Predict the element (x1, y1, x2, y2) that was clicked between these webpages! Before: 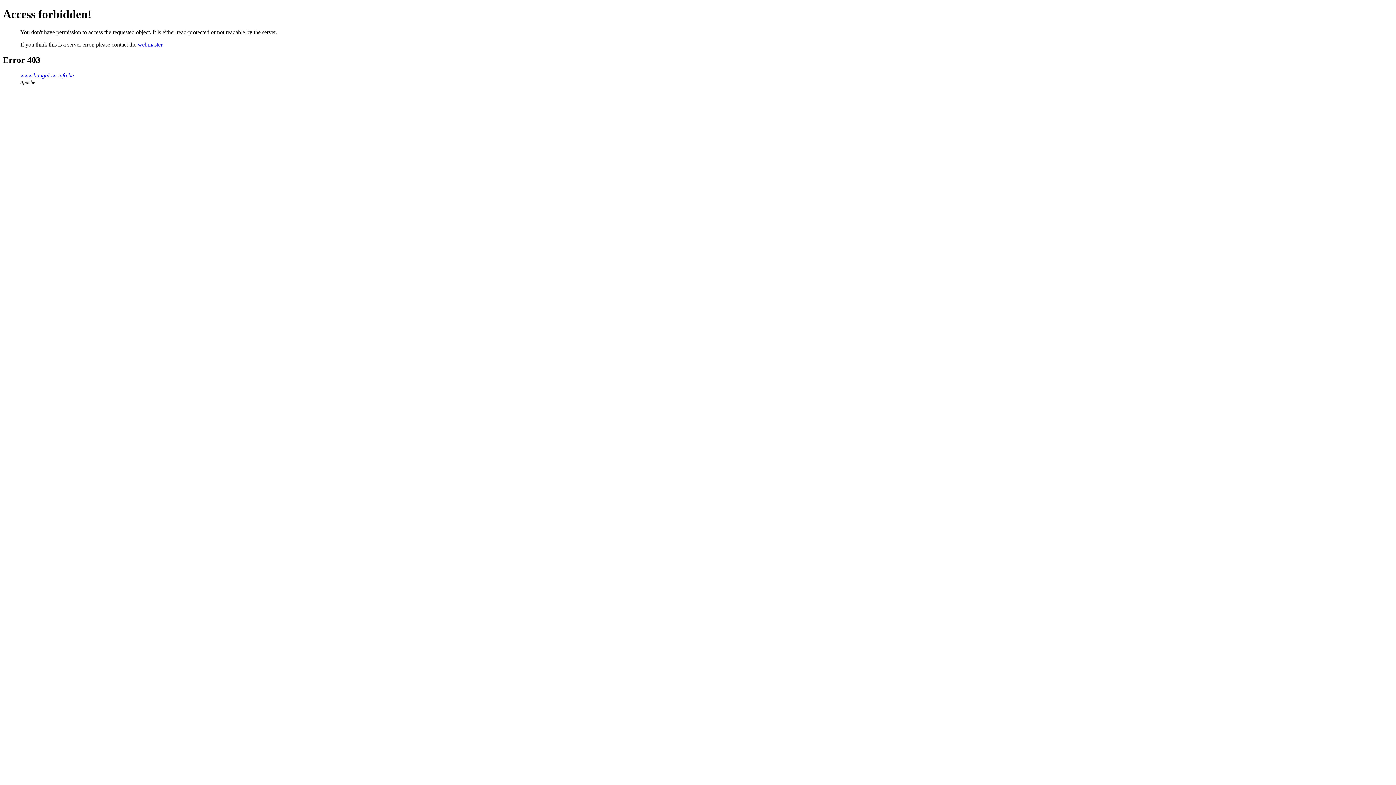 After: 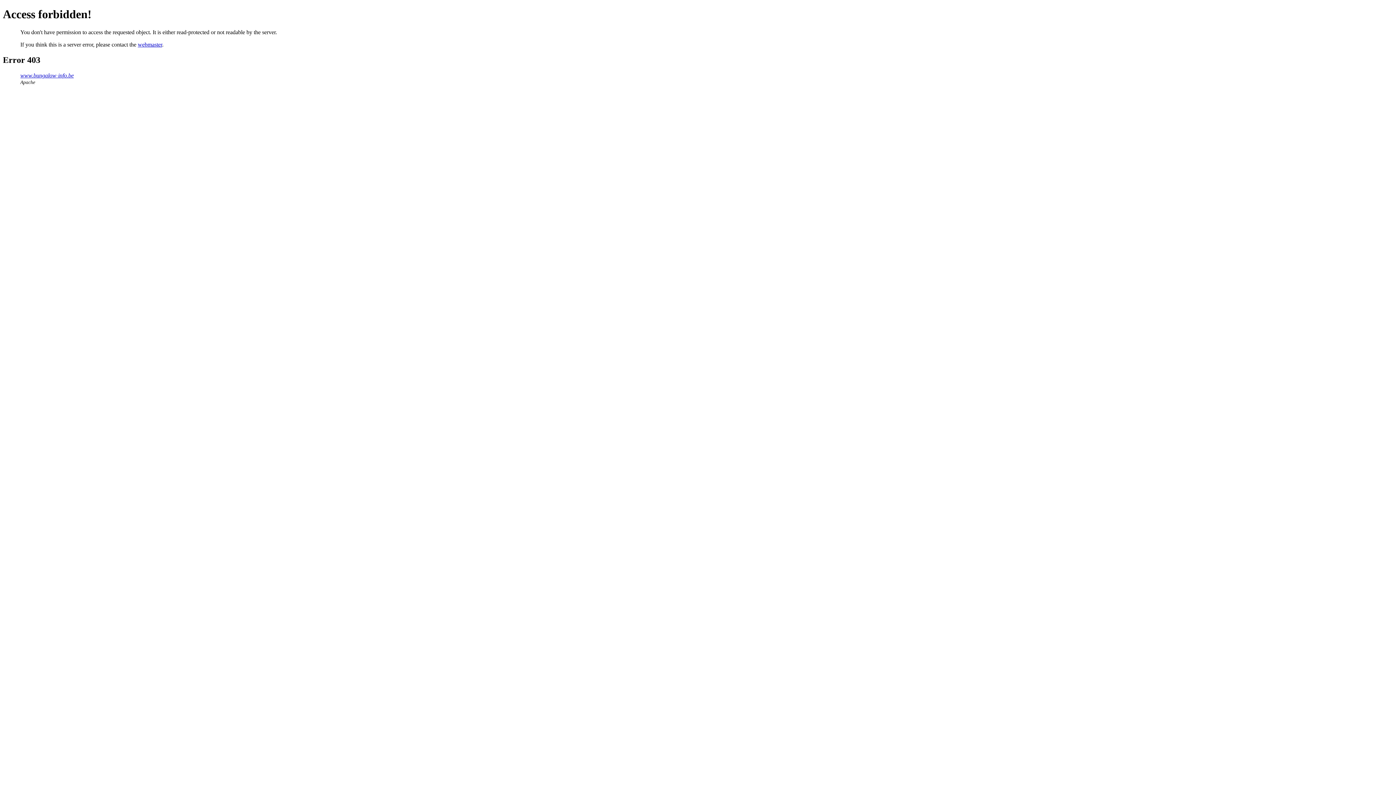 Action: bbox: (137, 41, 162, 47) label: webmaster